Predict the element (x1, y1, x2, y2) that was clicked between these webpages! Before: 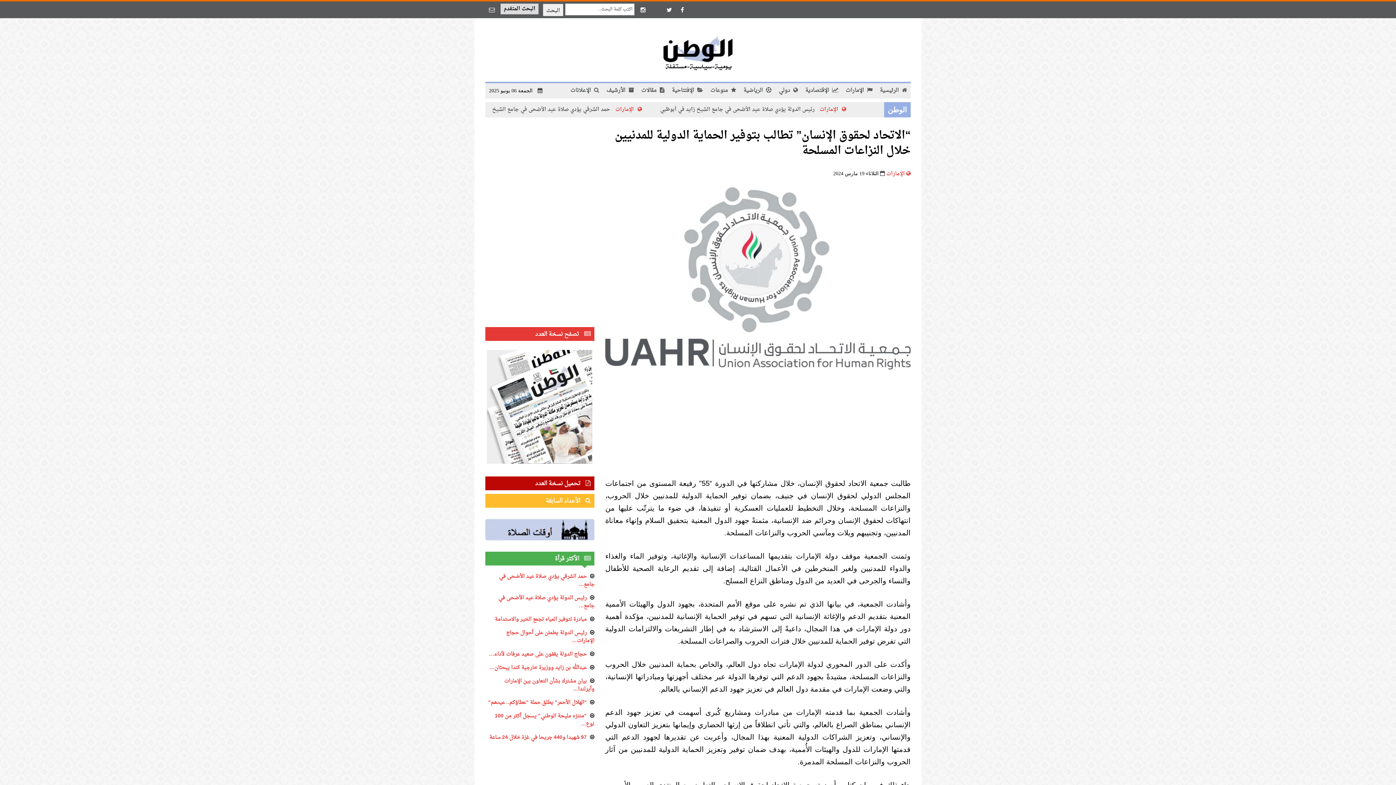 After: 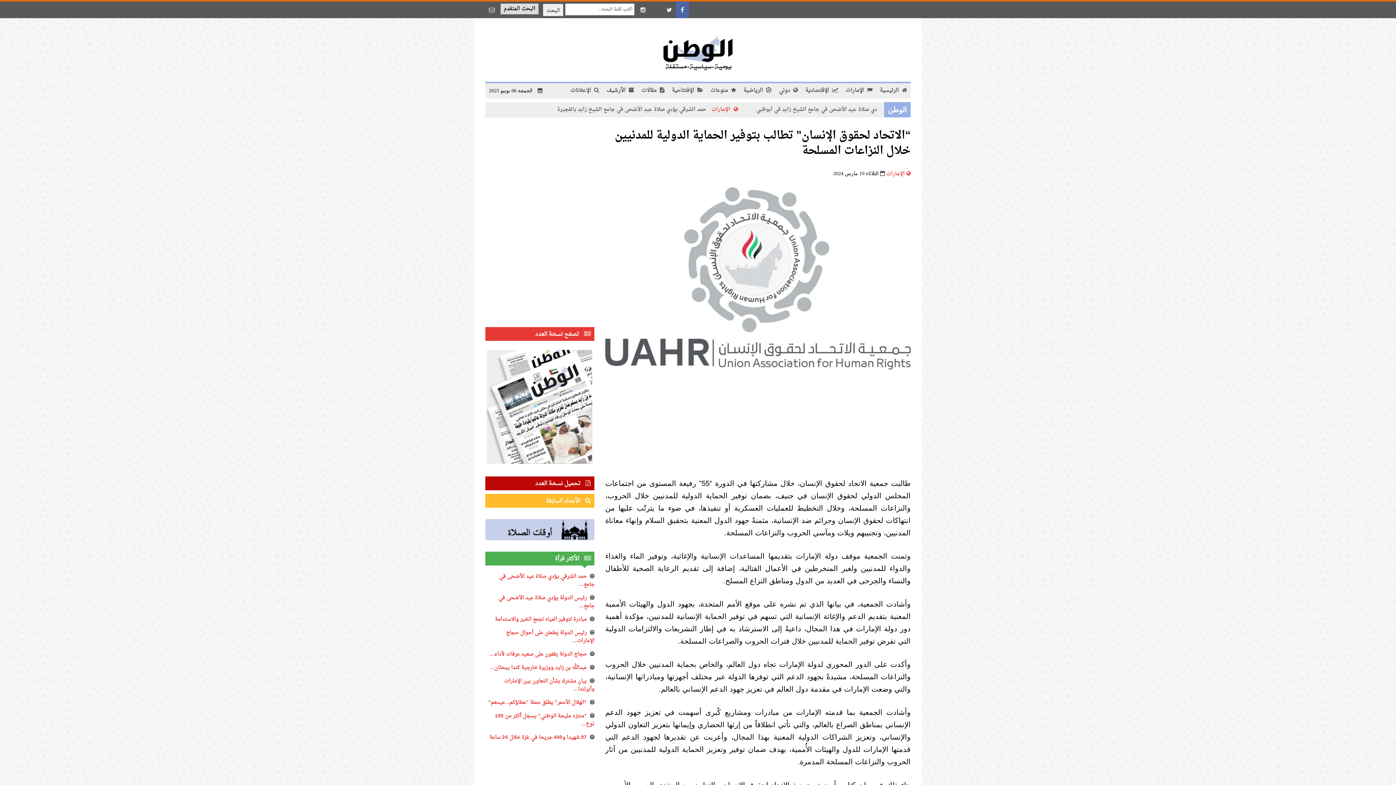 Action: bbox: (676, 1, 689, 18)